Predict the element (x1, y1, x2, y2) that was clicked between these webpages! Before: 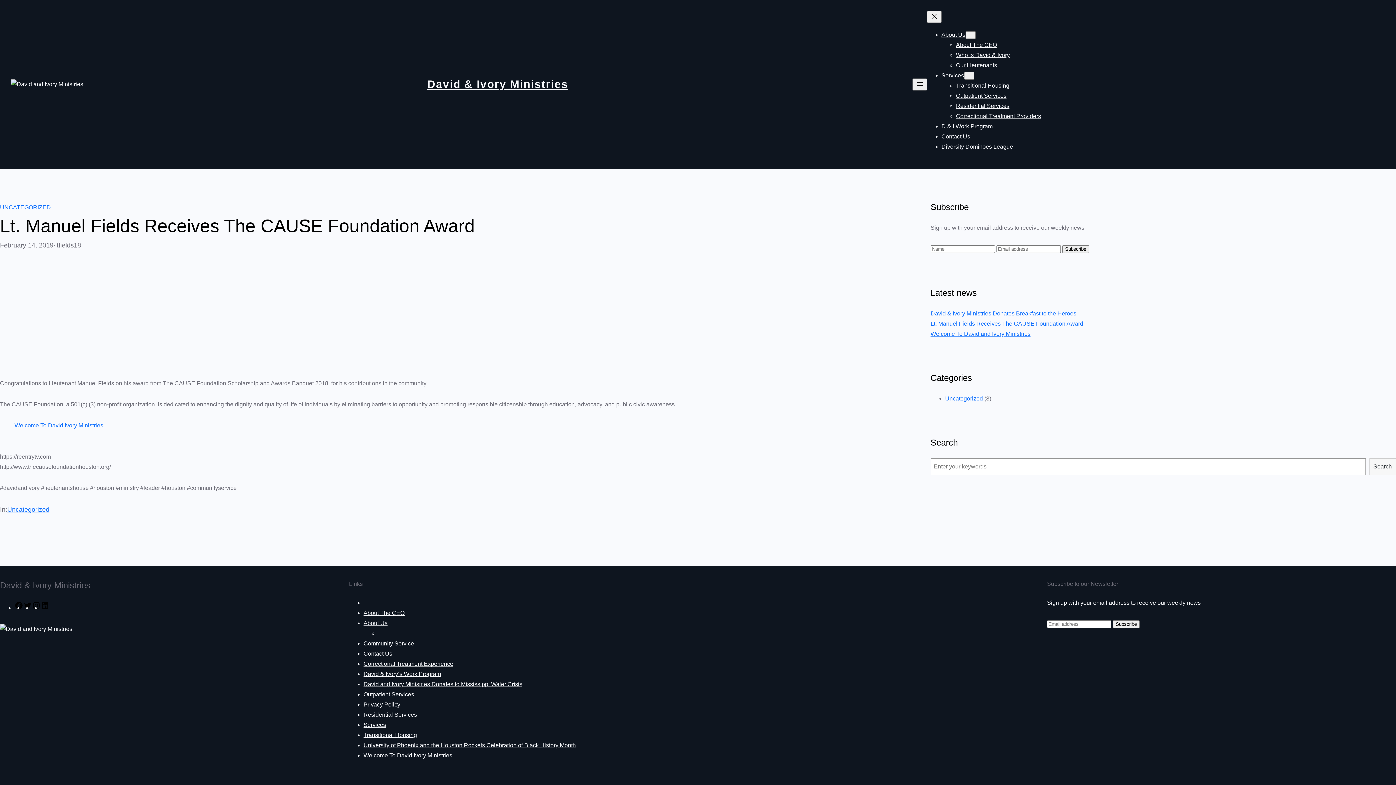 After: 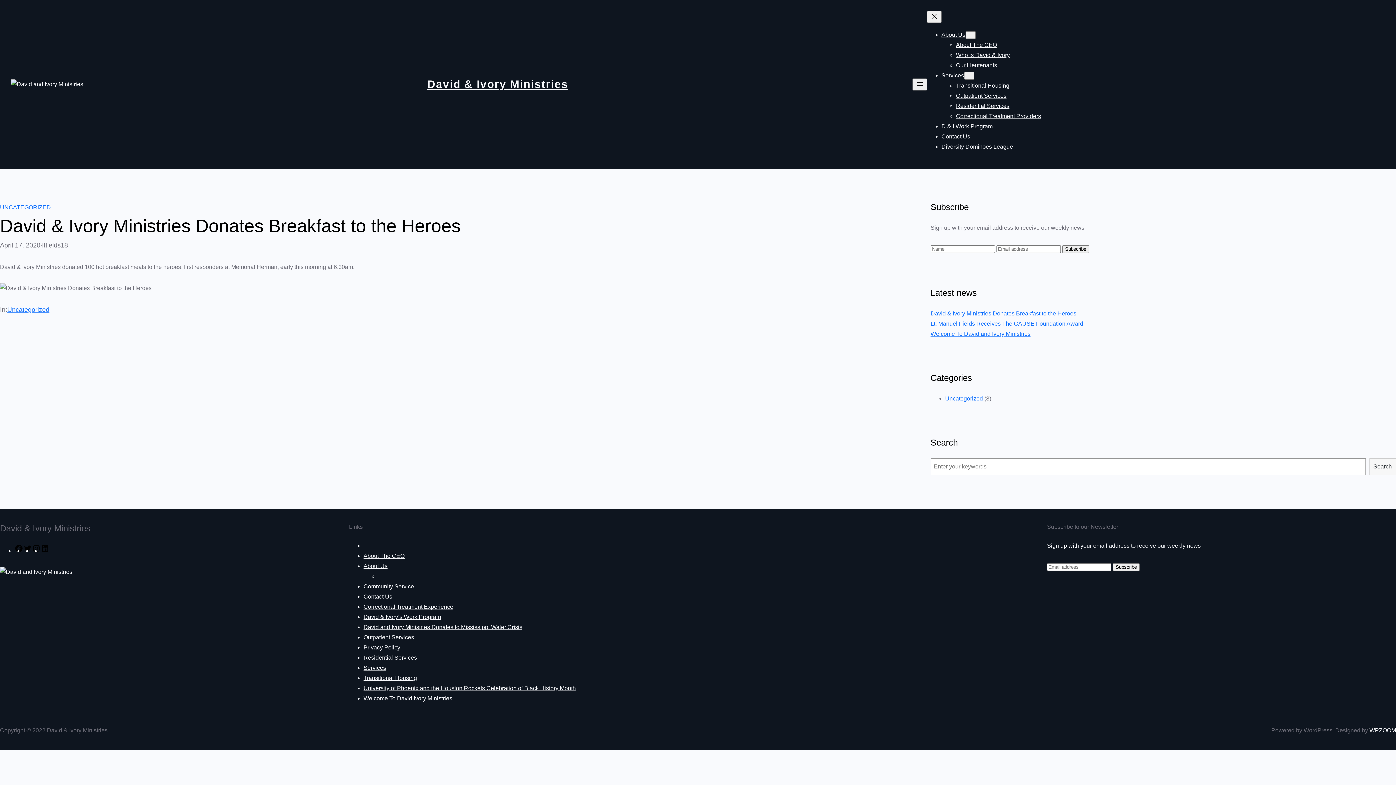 Action: label: David & Ivory Ministries Donates Breakfast to the Heroes bbox: (930, 310, 1076, 316)